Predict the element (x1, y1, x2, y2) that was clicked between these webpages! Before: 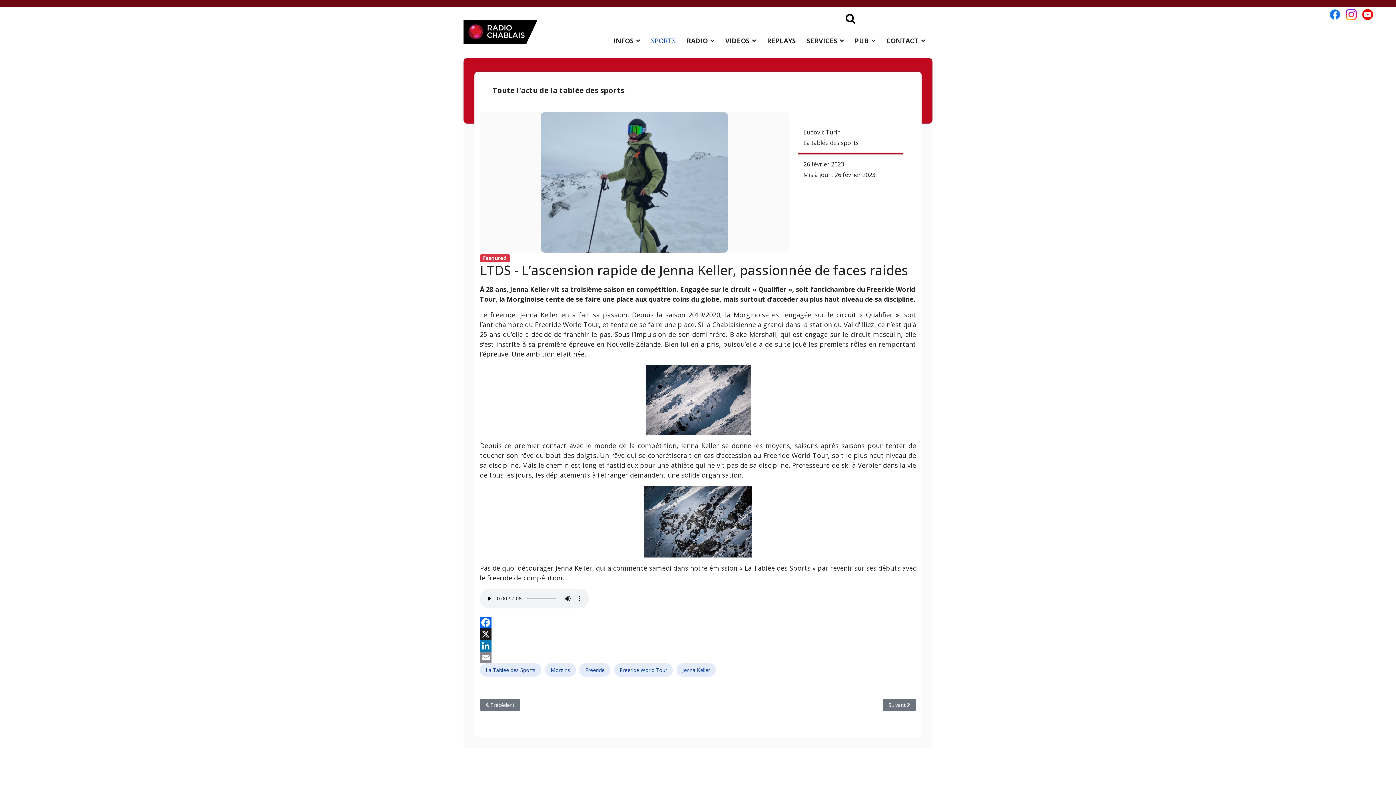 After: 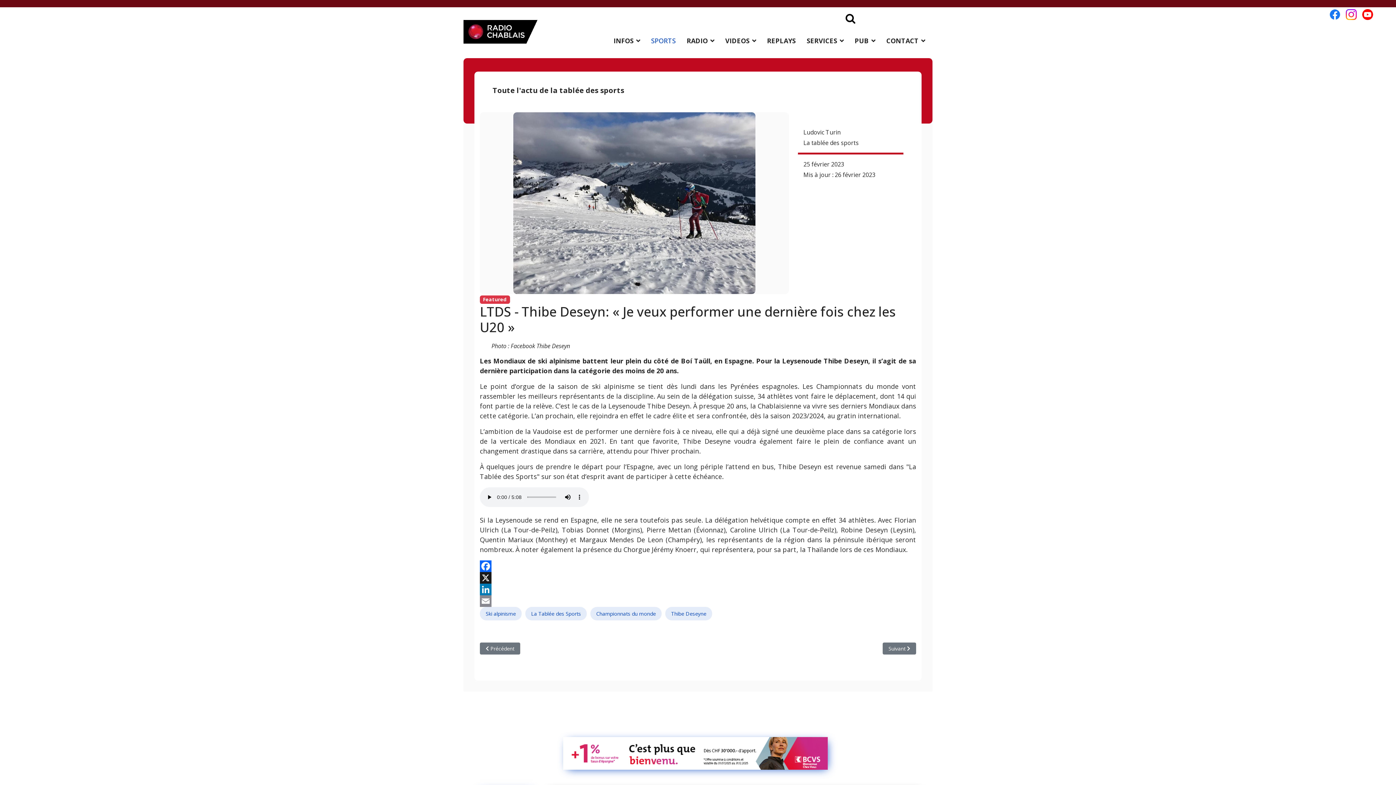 Action: bbox: (882, 699, 916, 711) label: Article suivant : LTDS - Thibe Deseyn: « Je veux performer une dernière fois chez les U20 »
Suivant 